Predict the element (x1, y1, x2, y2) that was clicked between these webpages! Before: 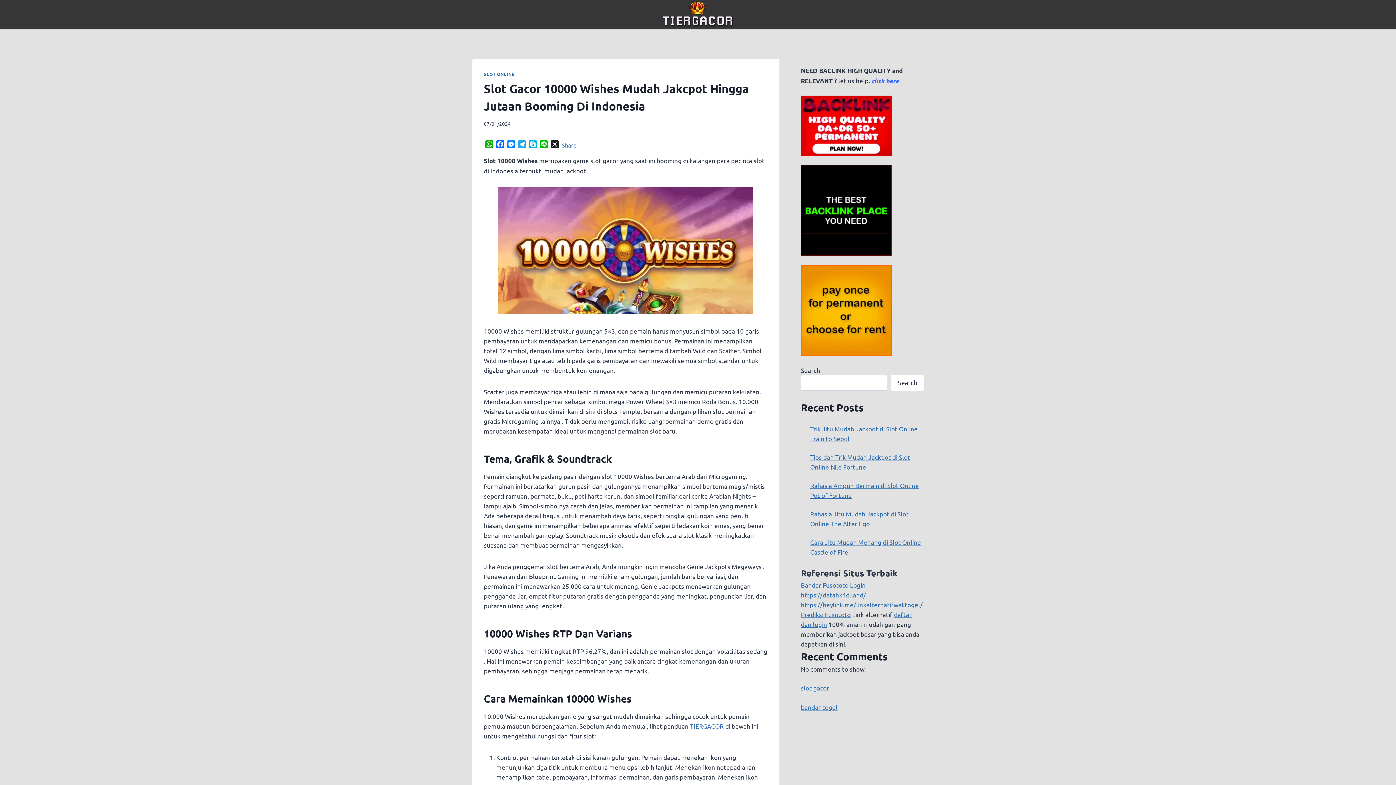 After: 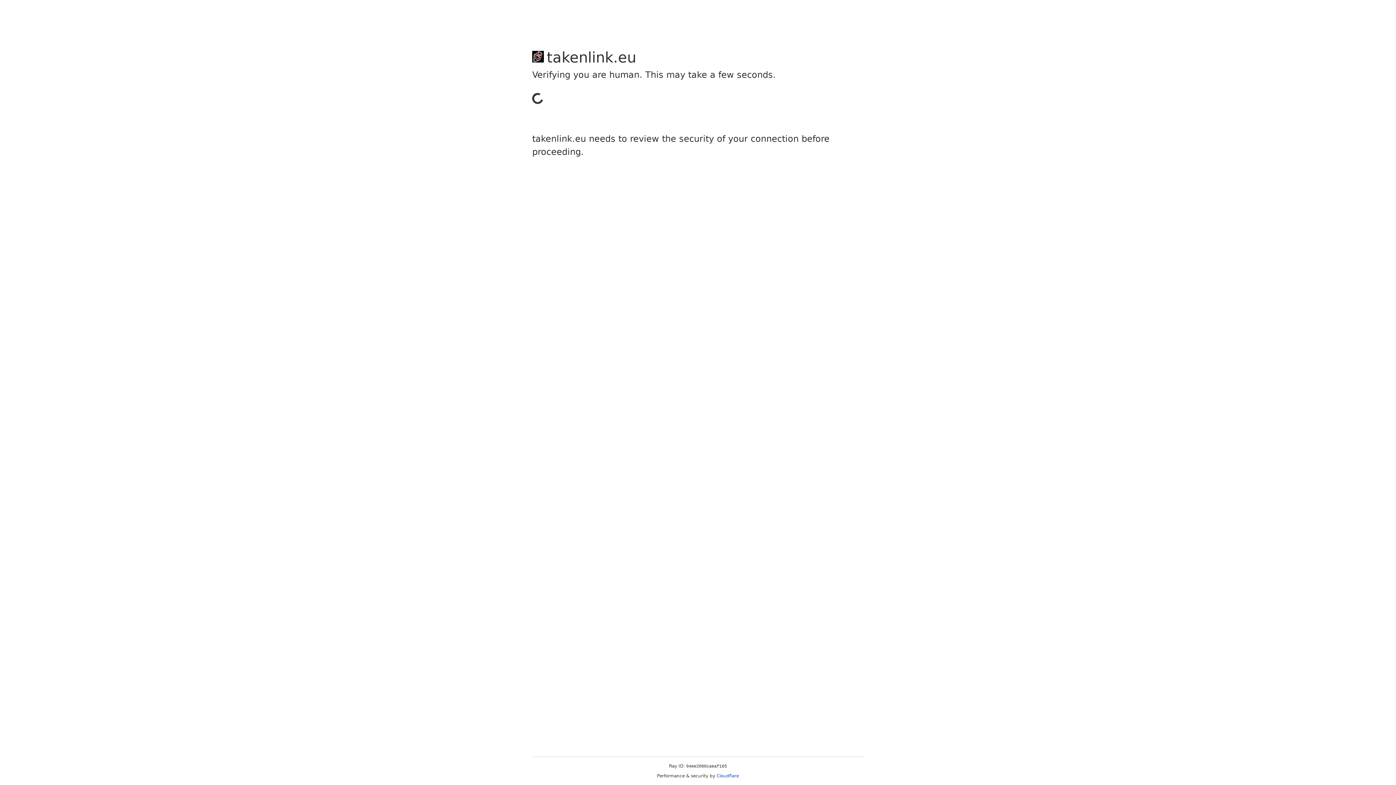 Action: label: Bandar Fusototo Login bbox: (801, 581, 865, 588)